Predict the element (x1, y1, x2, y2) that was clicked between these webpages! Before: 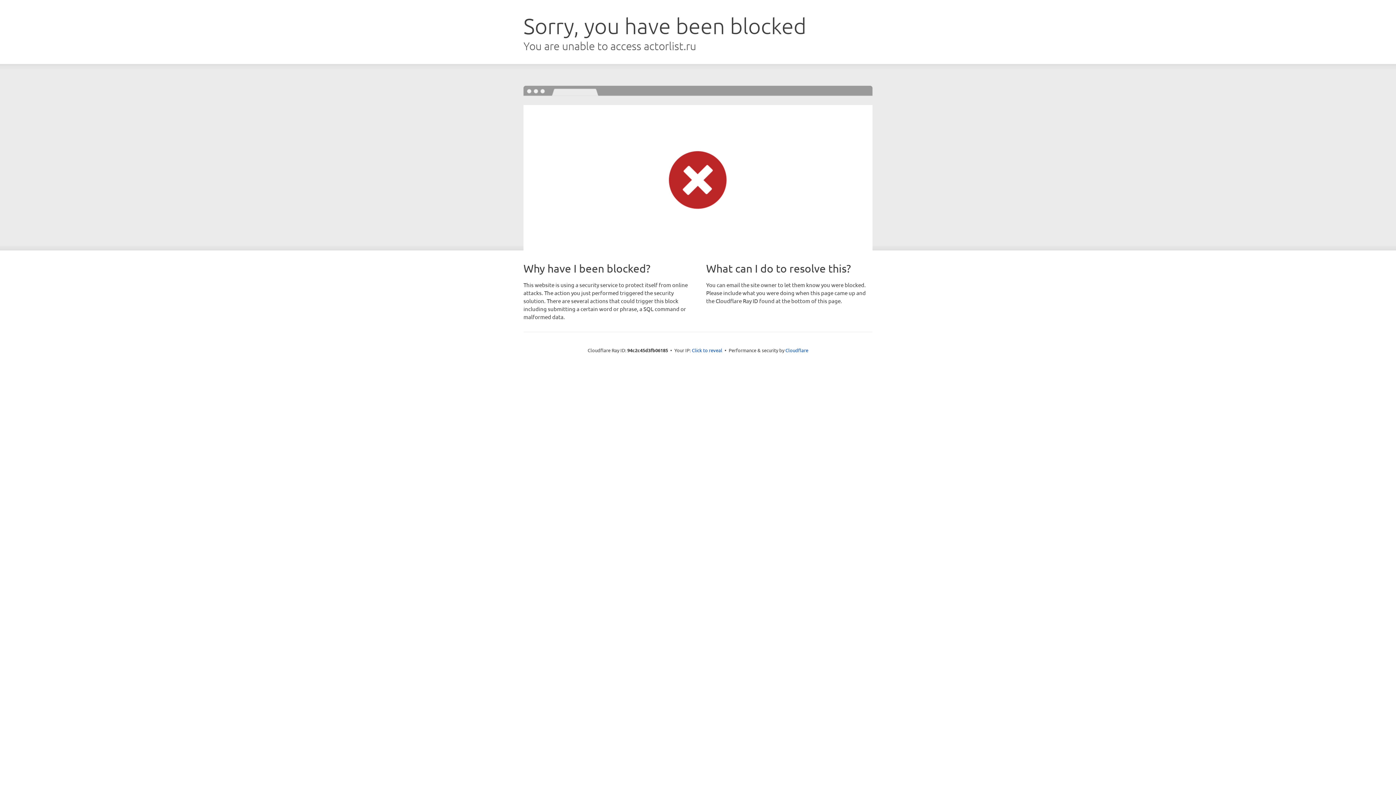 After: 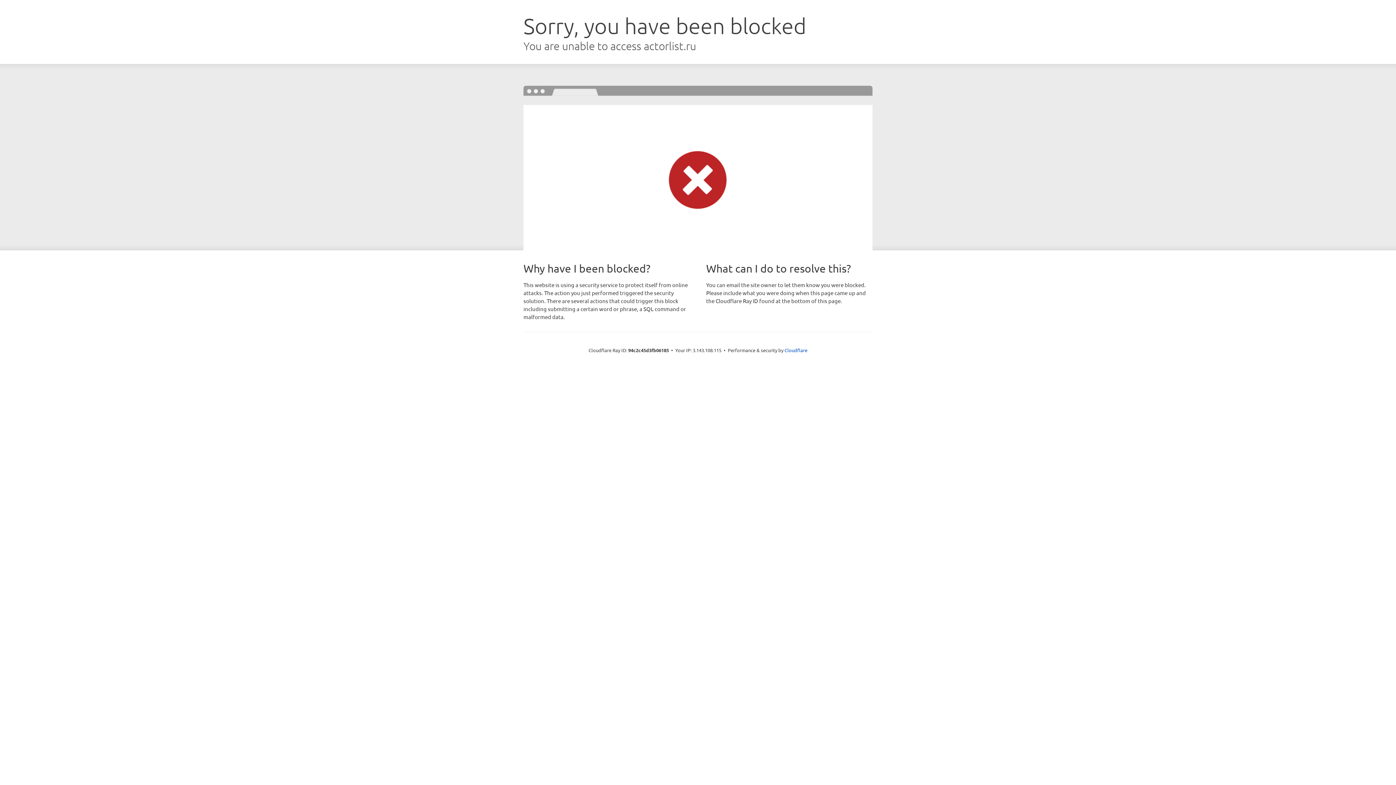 Action: label: Click to reveal bbox: (692, 346, 722, 353)